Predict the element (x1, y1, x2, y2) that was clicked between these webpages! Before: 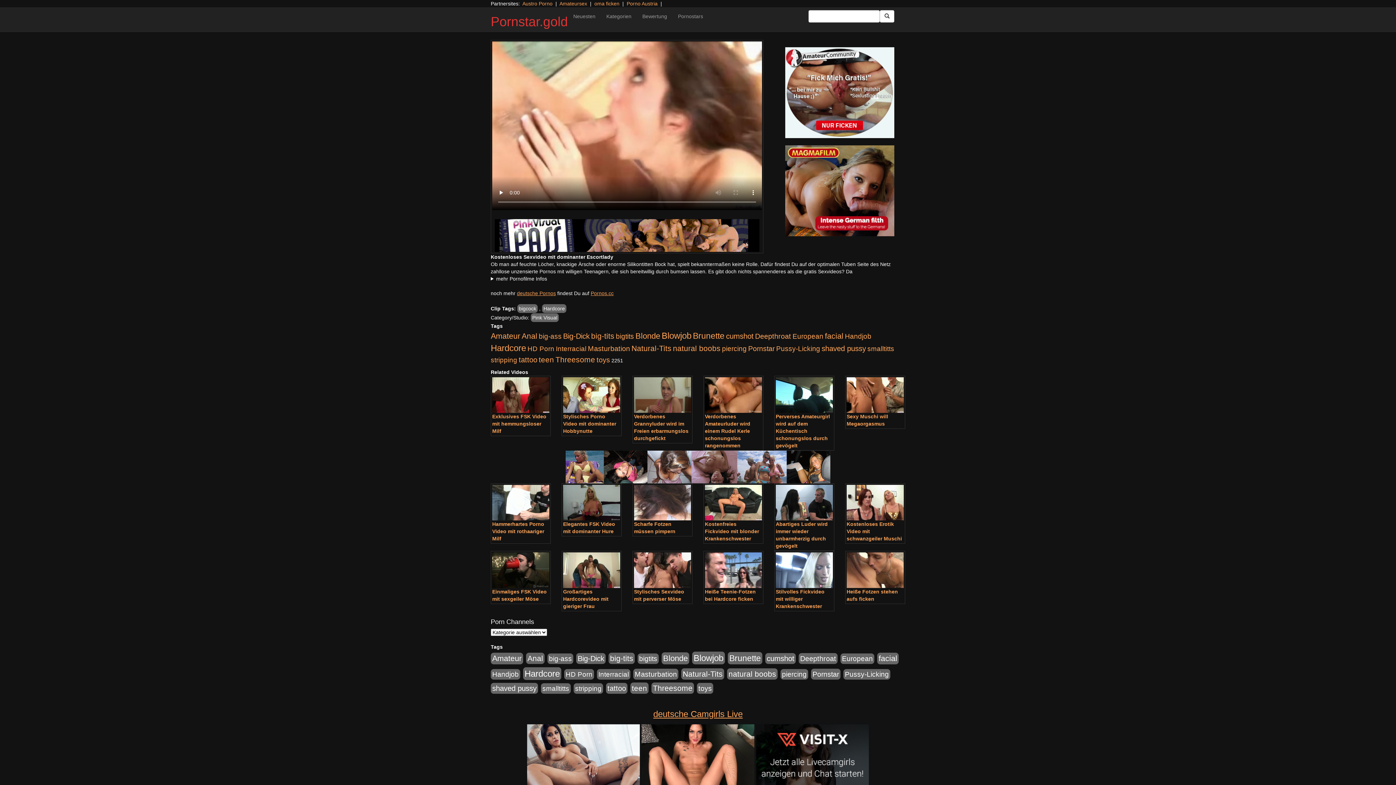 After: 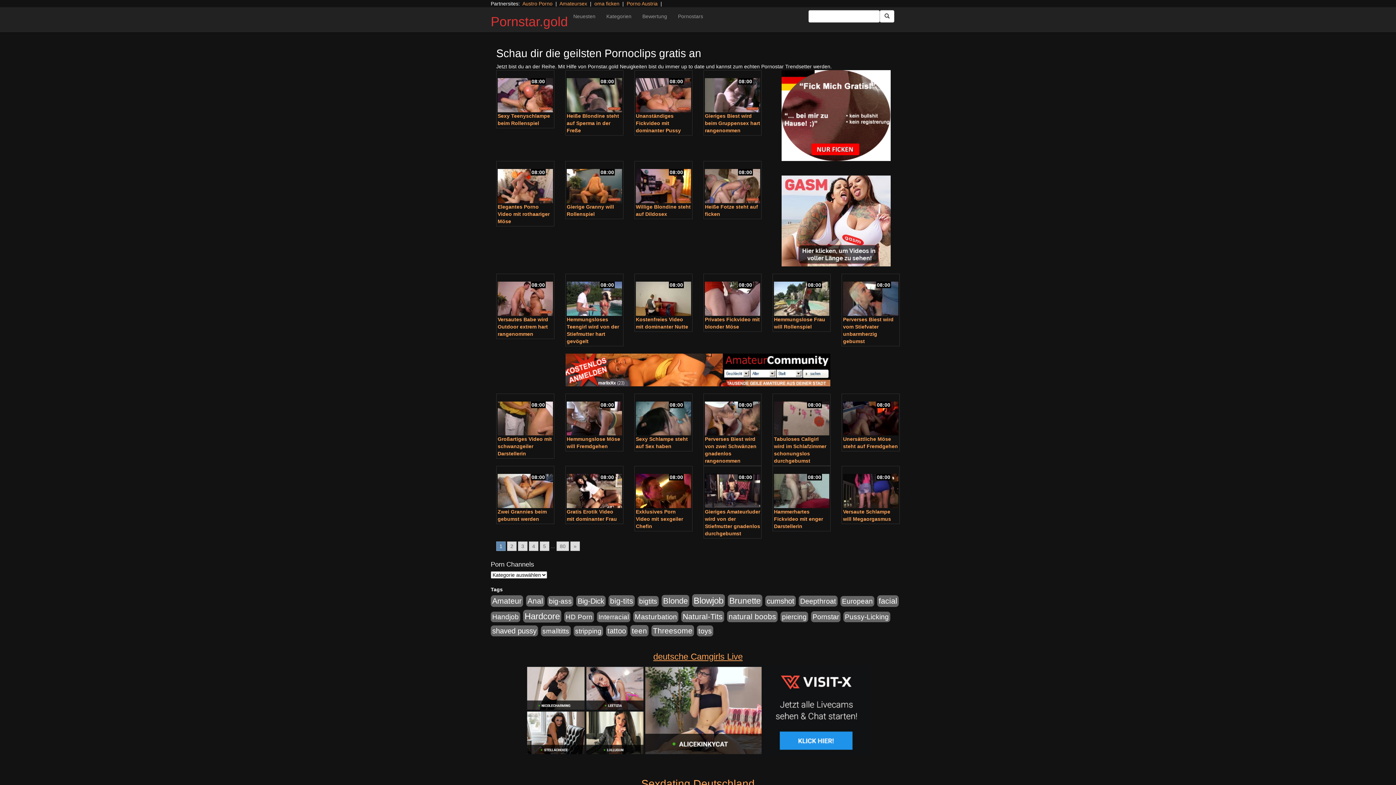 Action: bbox: (490, 331, 520, 340) label: Amateur (2.078 Einträge)